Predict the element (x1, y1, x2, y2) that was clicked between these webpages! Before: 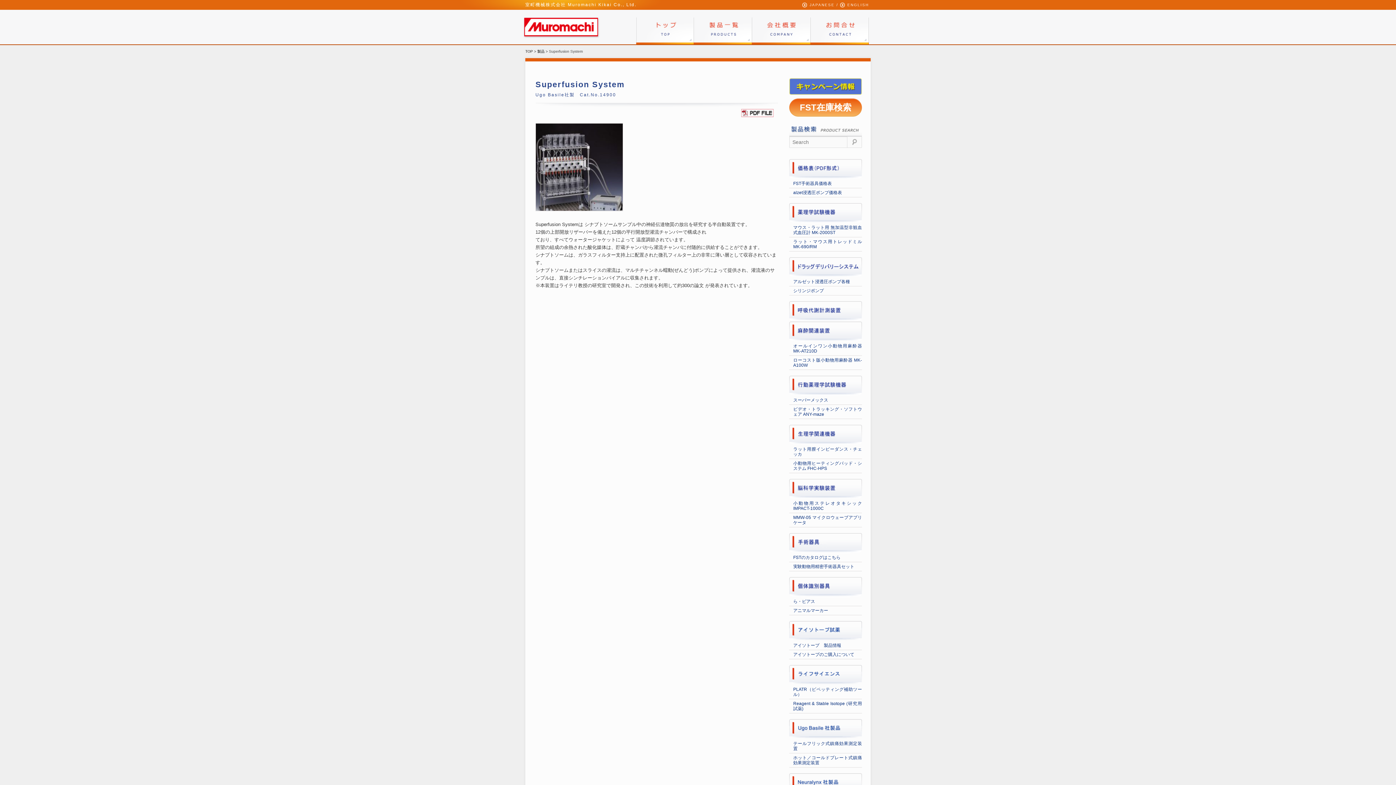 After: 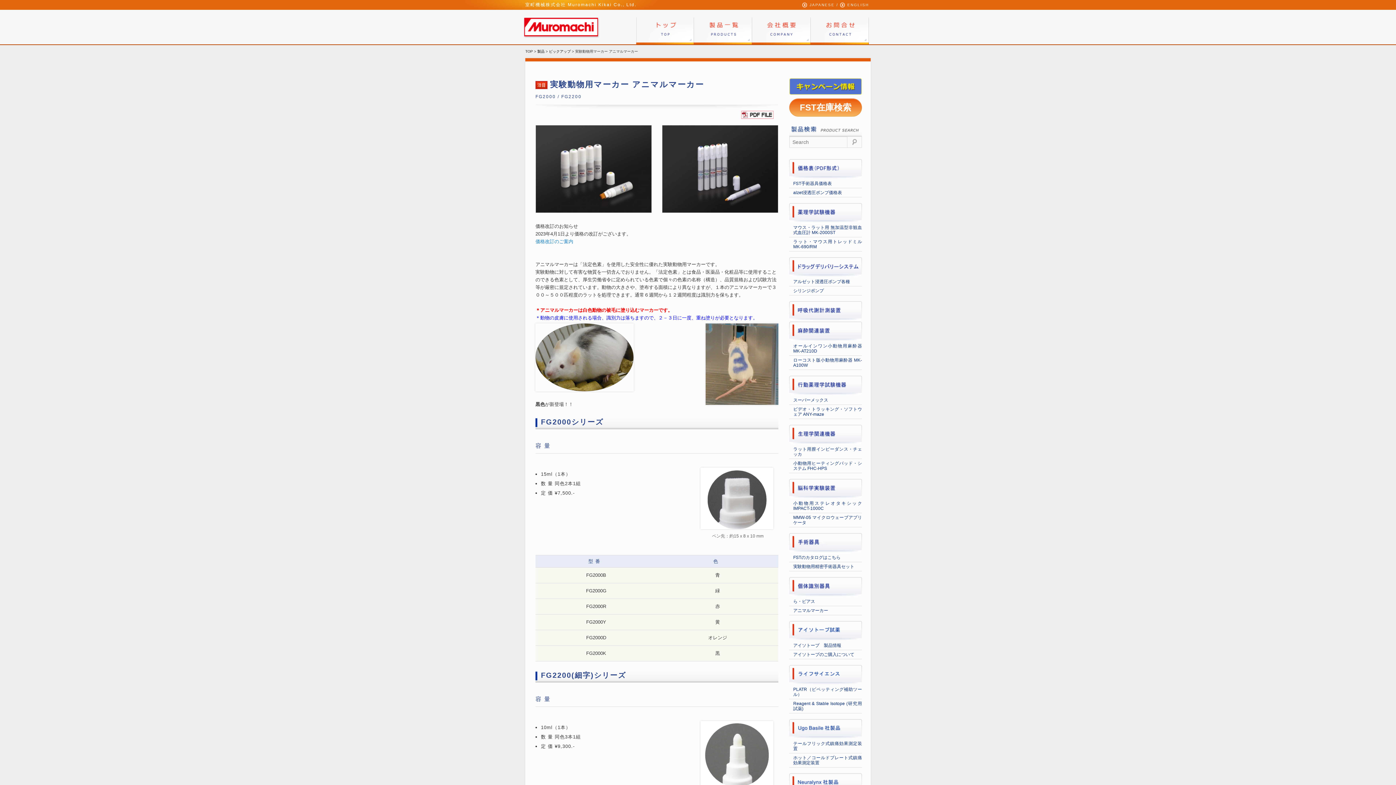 Action: label: アニマルマーカー bbox: (793, 608, 828, 613)